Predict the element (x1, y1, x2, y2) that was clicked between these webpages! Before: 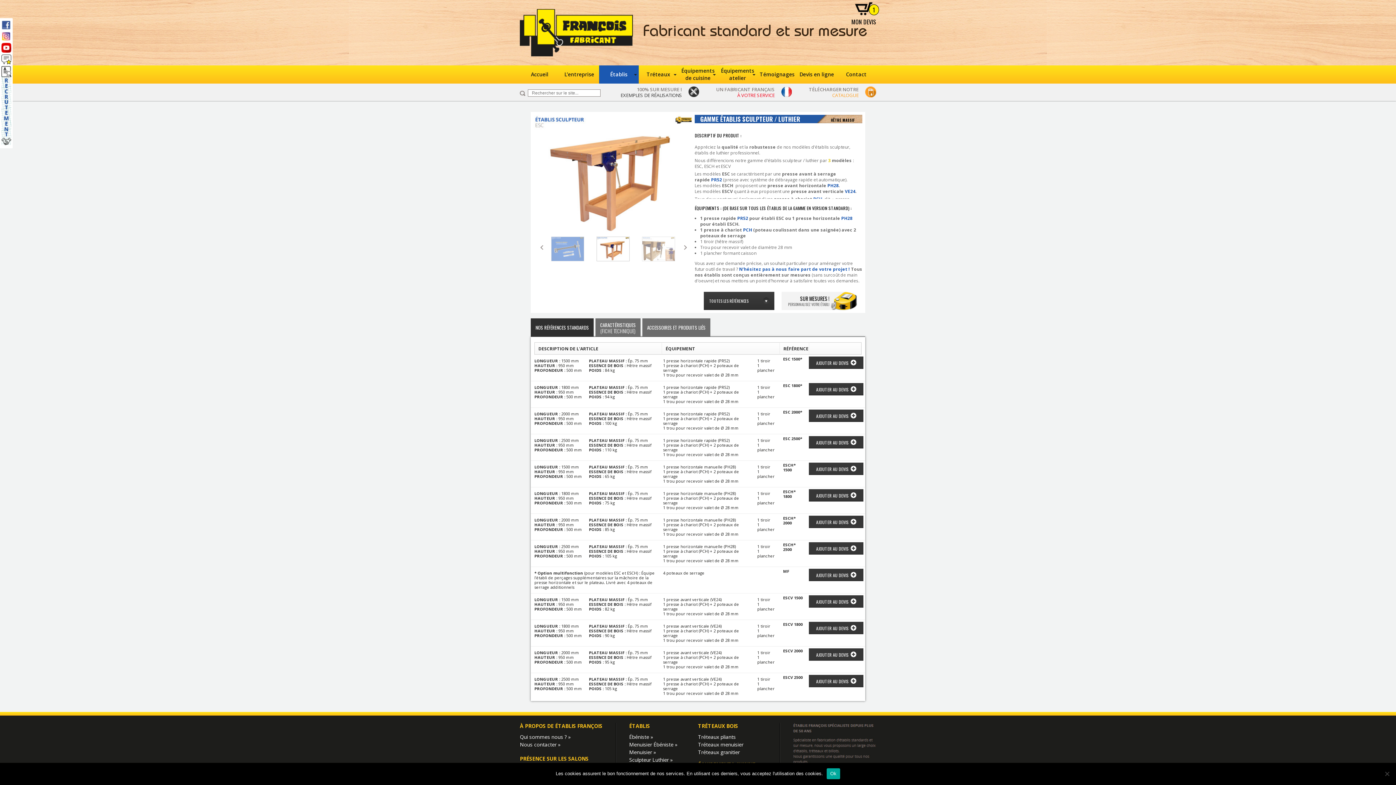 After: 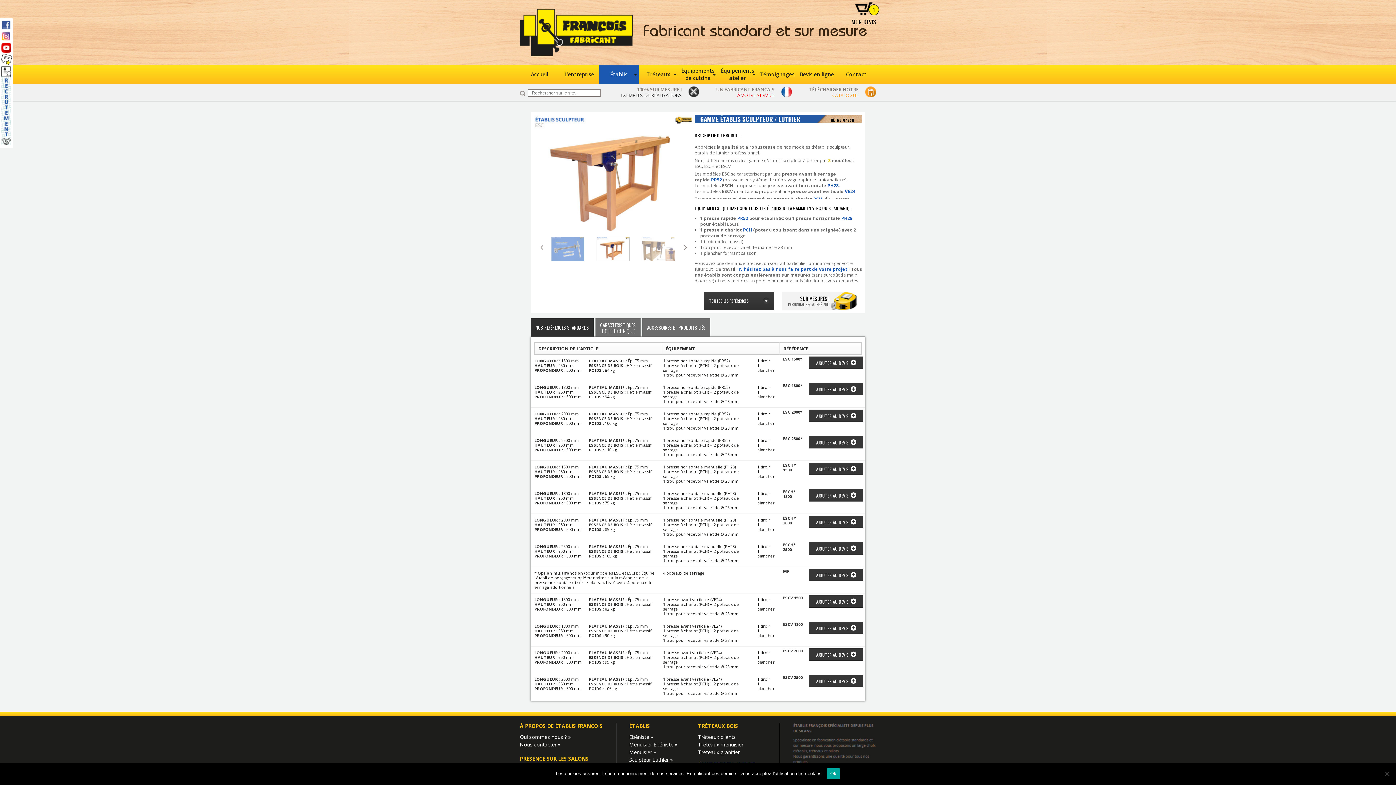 Action: bbox: (1, 54, 11, 64)